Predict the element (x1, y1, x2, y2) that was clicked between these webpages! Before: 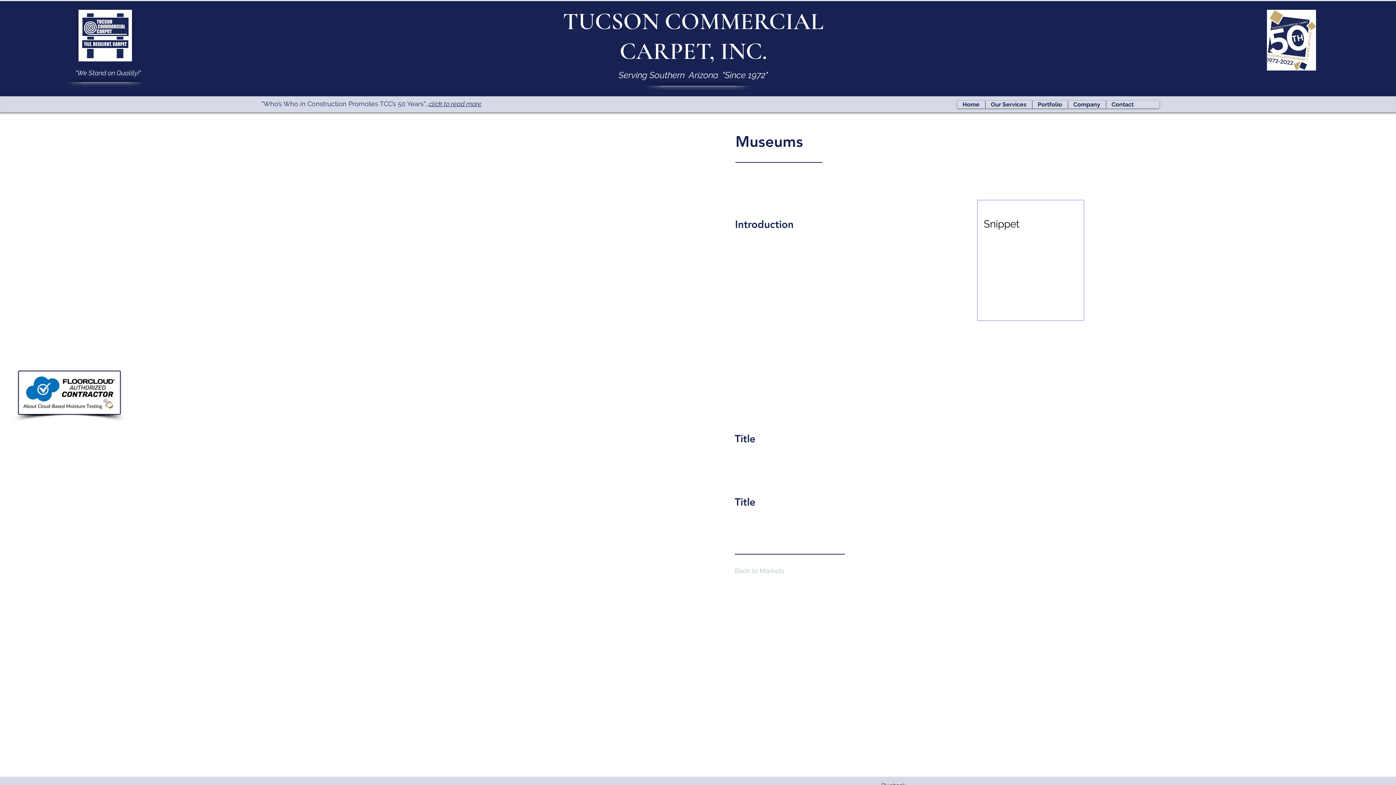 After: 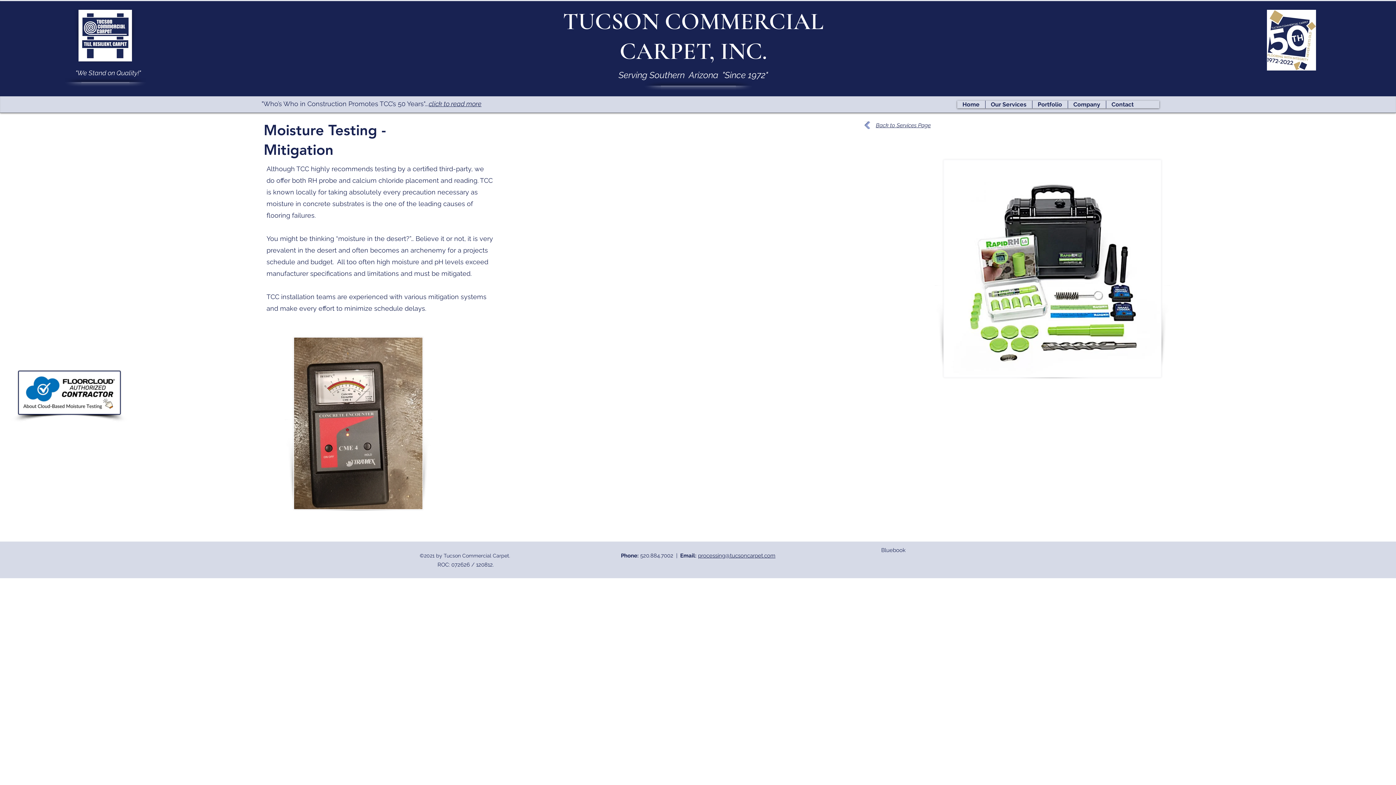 Action: bbox: (18, 370, 120, 414)